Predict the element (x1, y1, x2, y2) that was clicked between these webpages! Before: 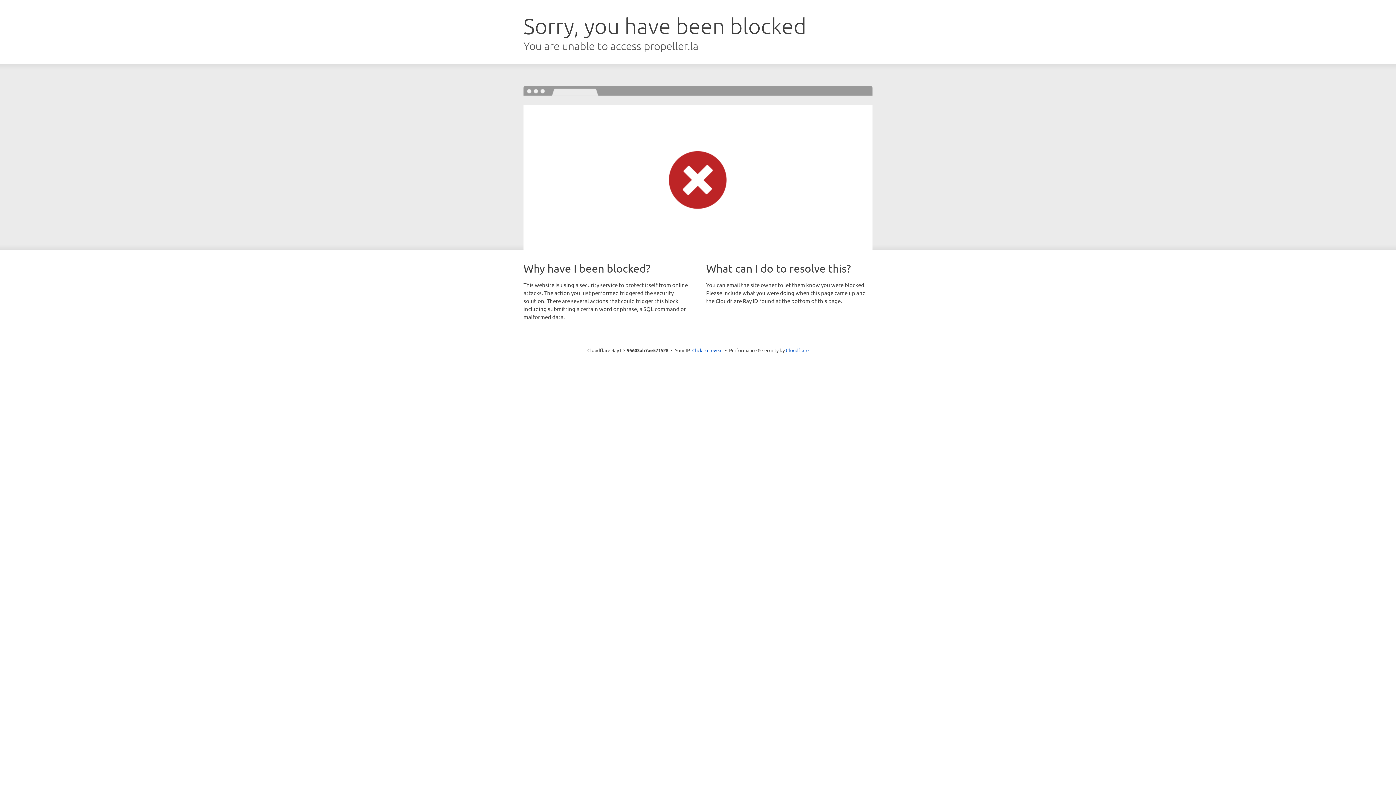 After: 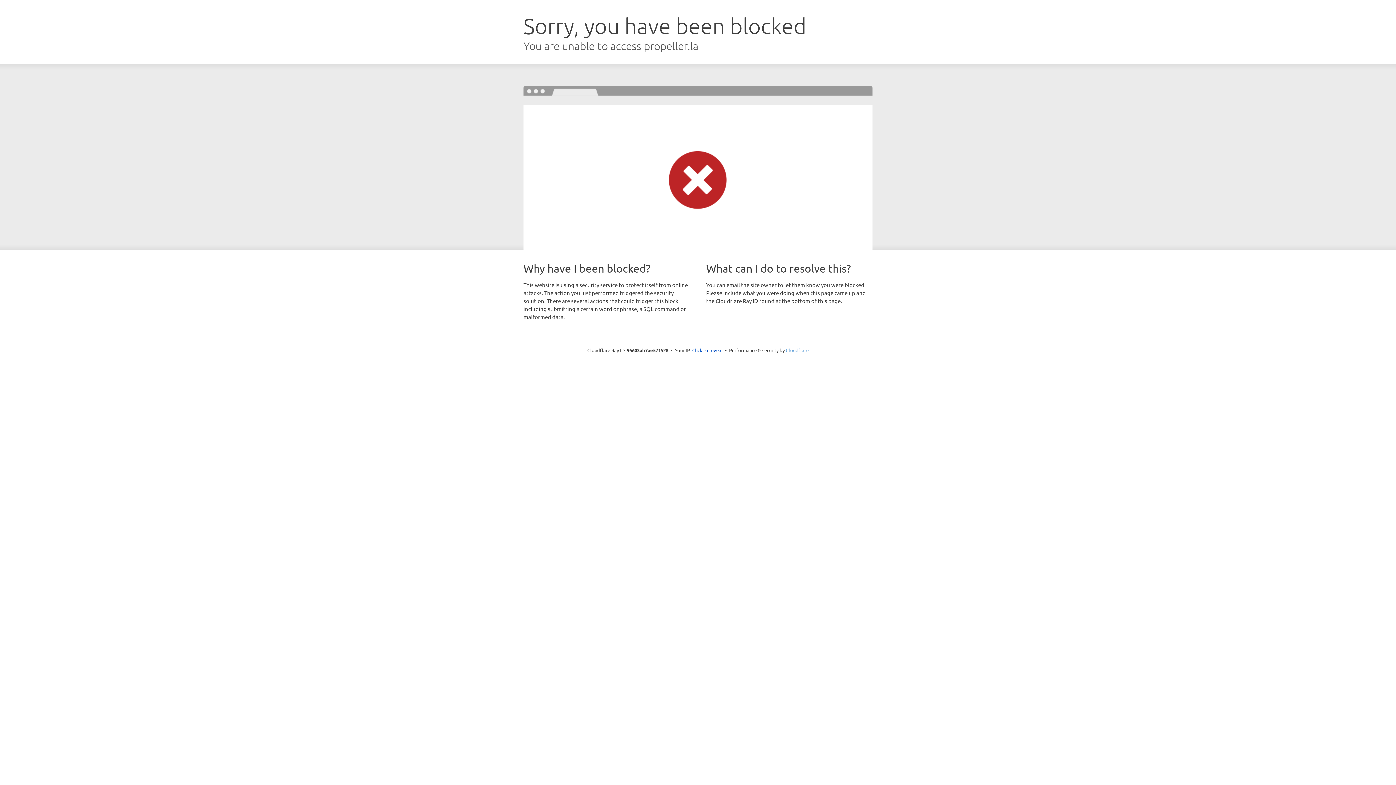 Action: bbox: (786, 347, 808, 353) label: Cloudflare